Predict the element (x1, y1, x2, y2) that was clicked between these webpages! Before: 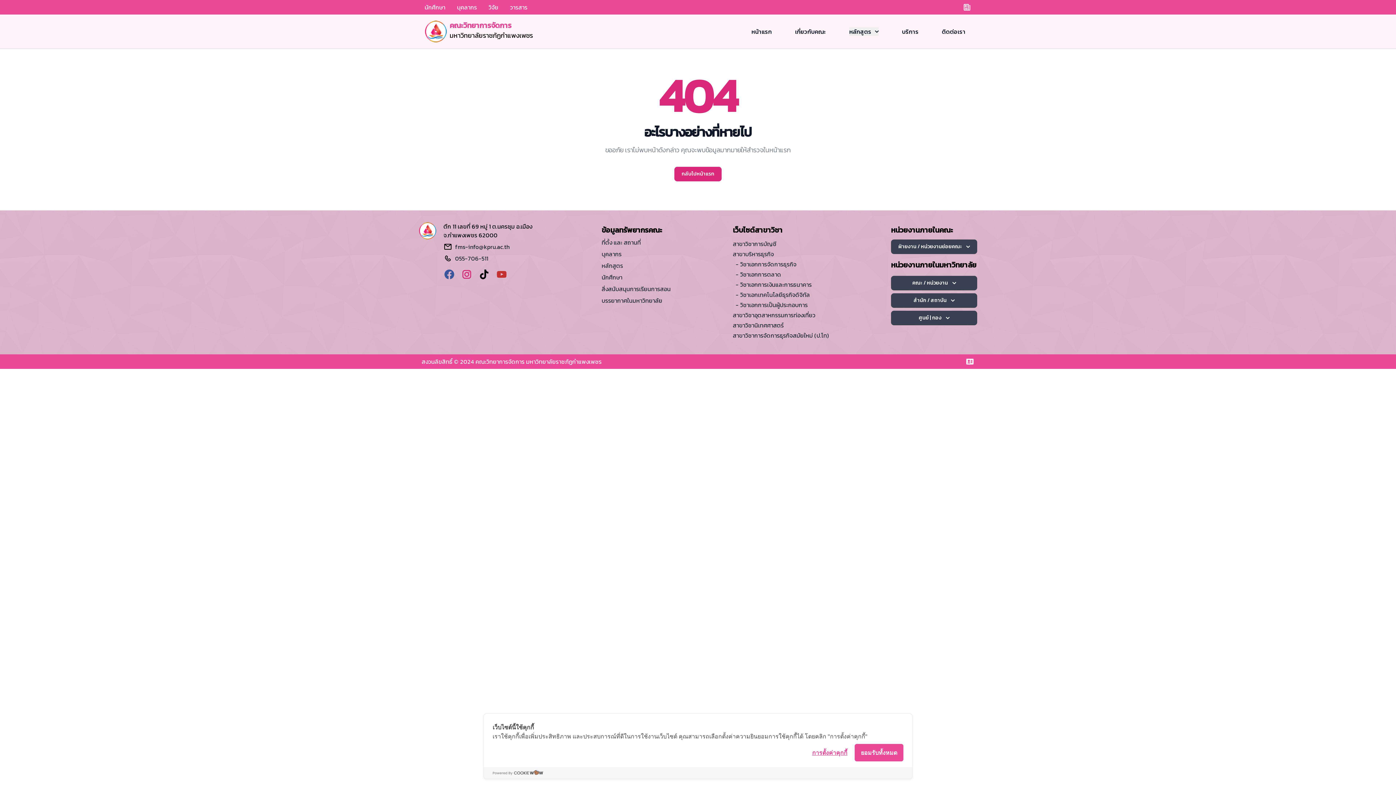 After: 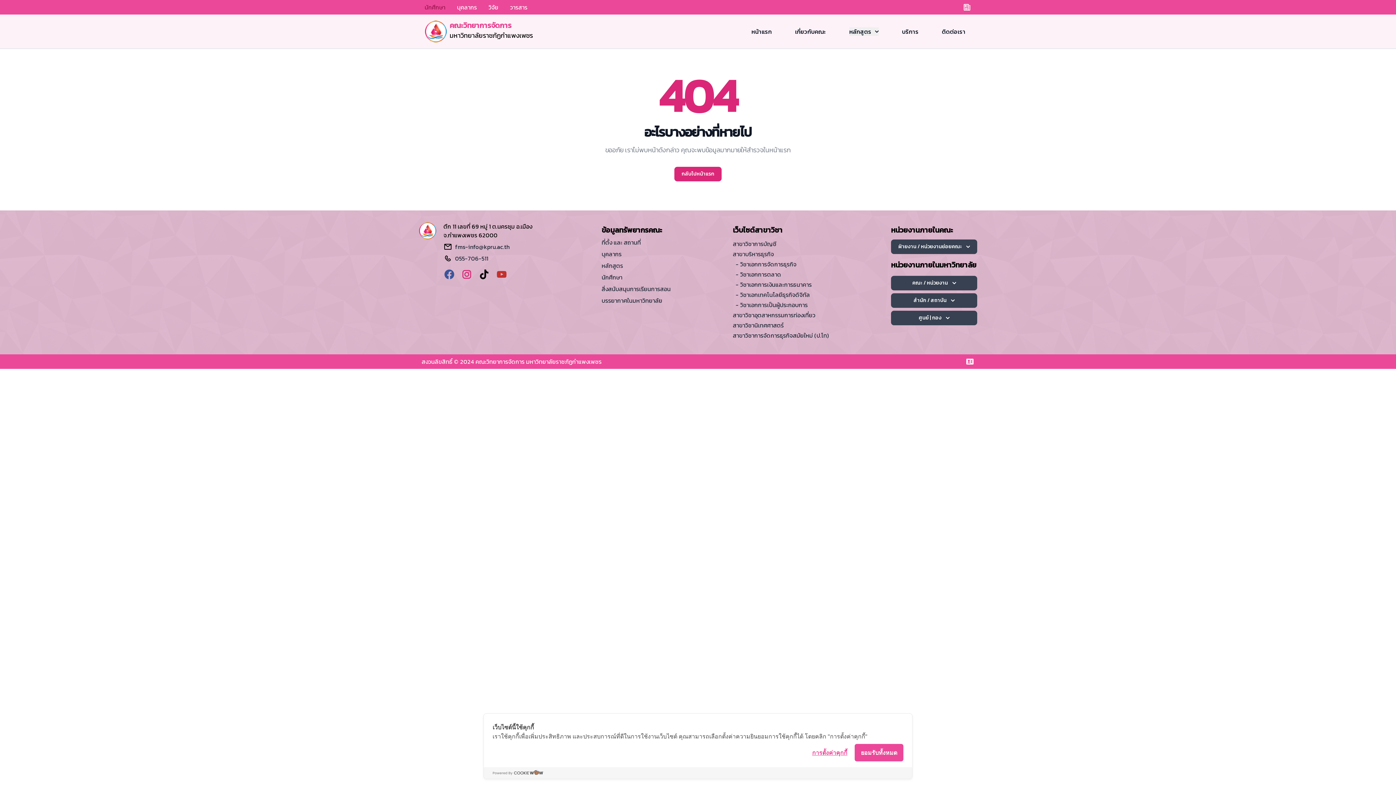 Action: label: นักศึกษา bbox: (421, 0, 448, 14)